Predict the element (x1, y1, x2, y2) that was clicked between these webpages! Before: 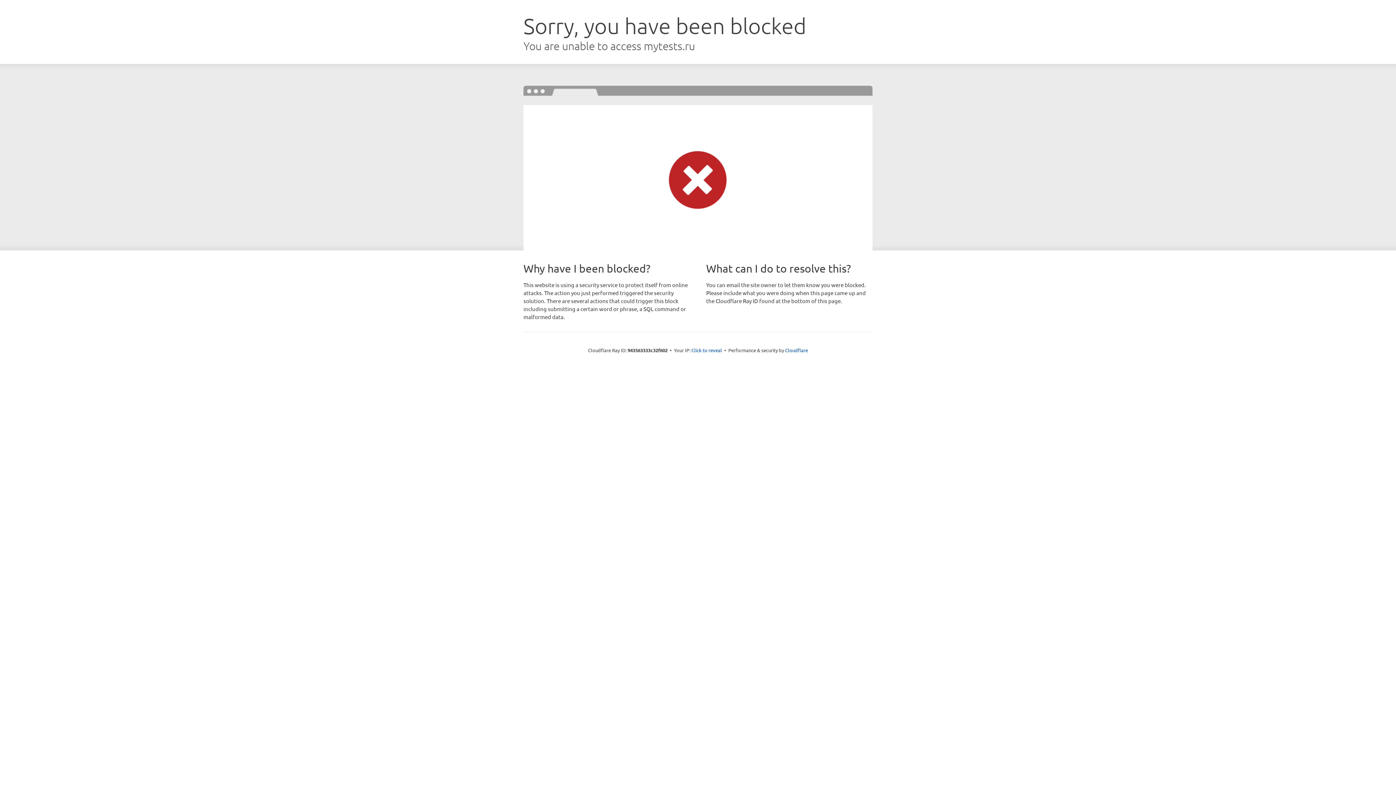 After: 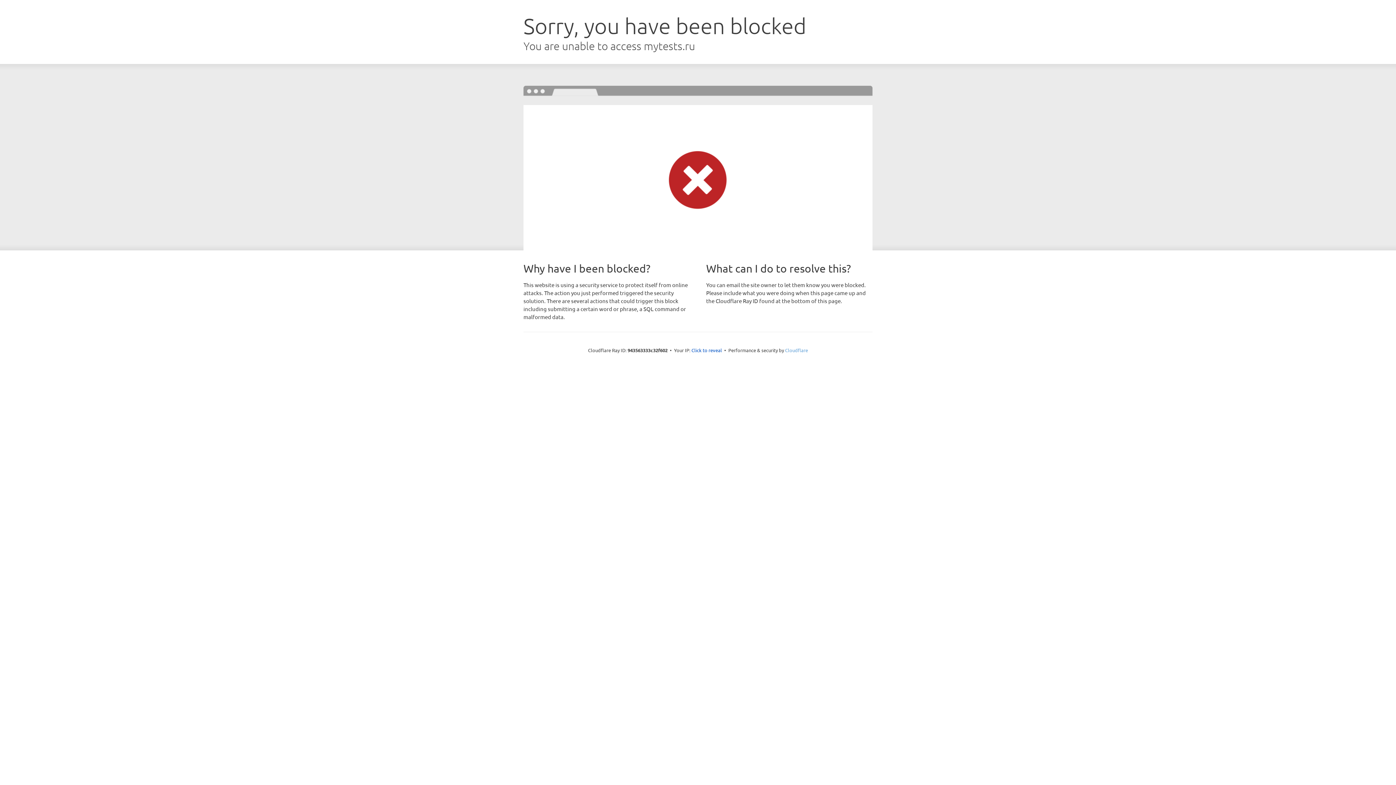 Action: label: Cloudflare bbox: (785, 347, 808, 353)